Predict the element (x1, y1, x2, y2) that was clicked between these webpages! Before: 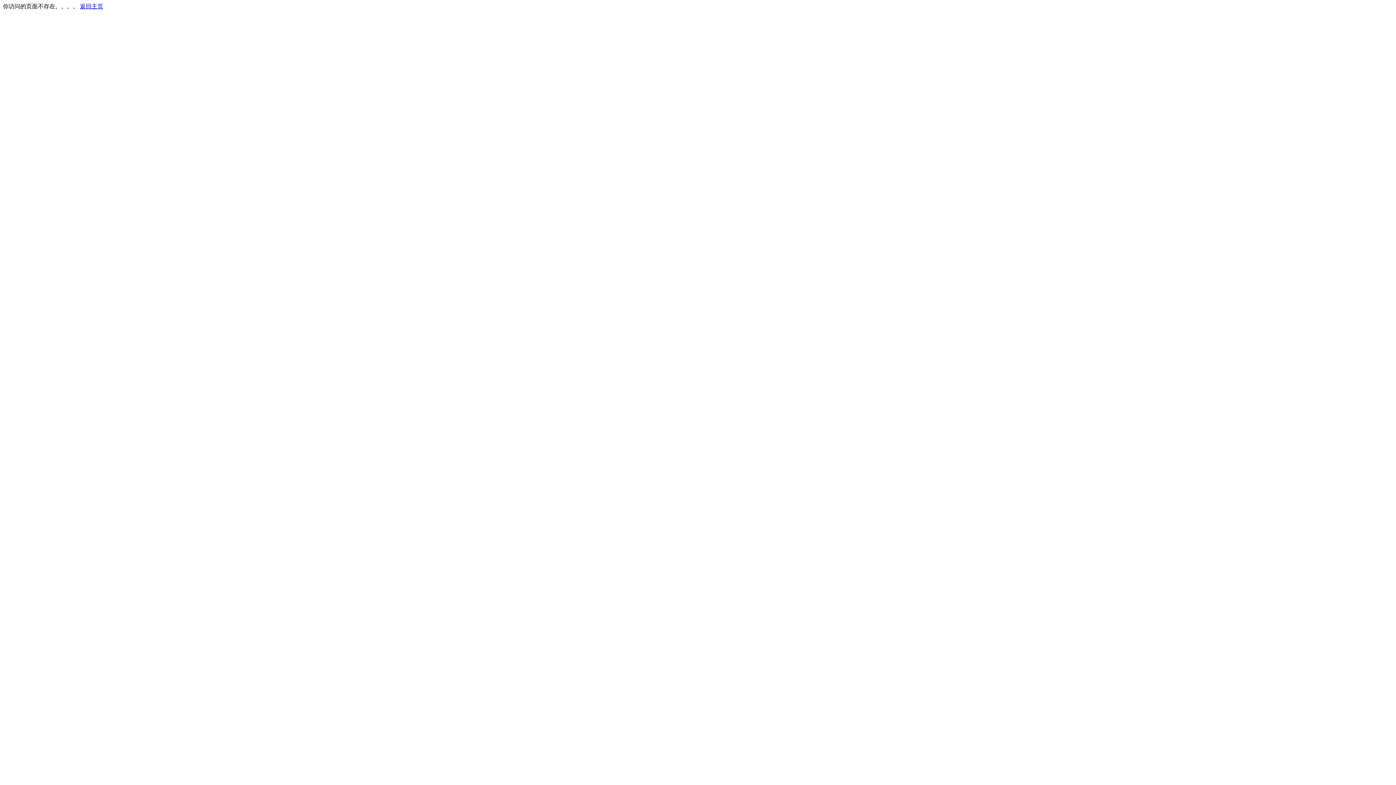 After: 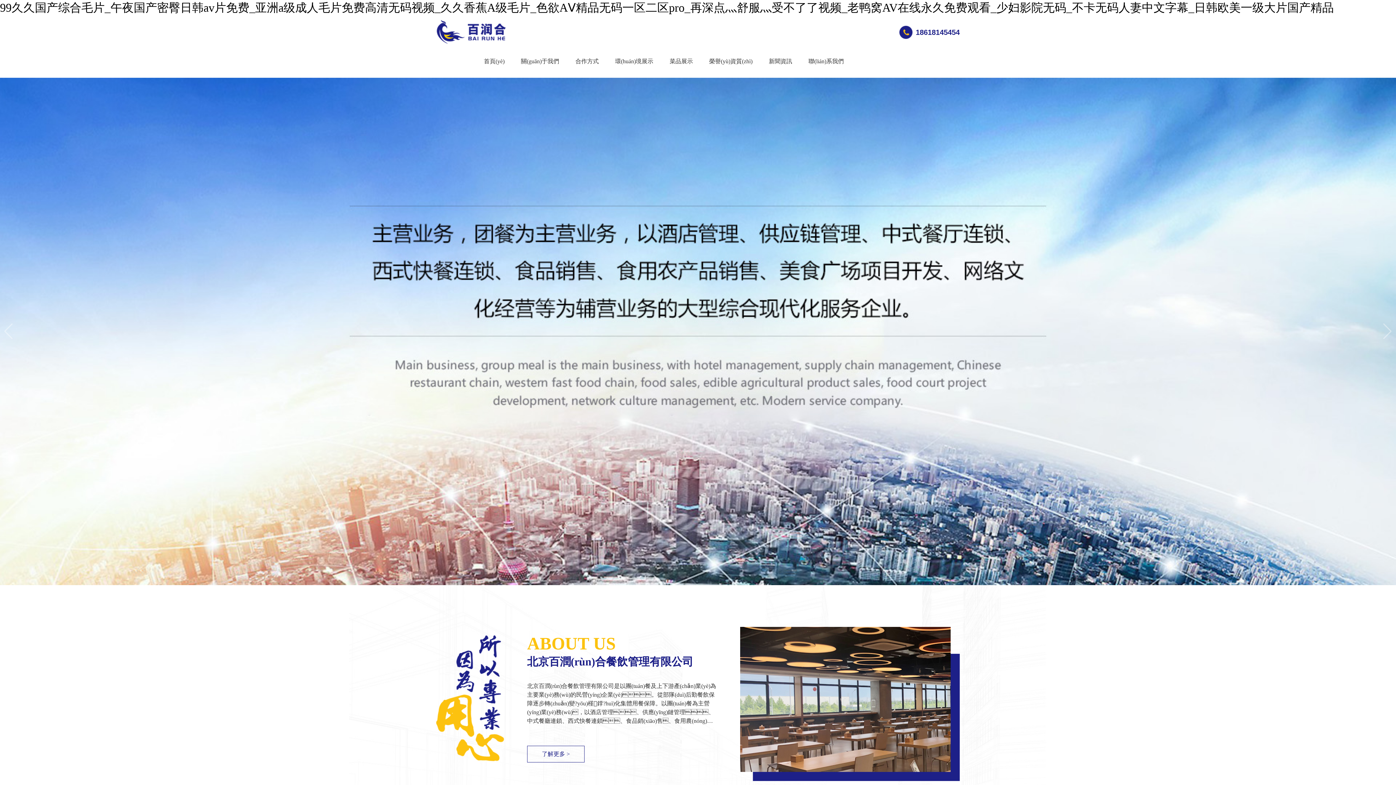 Action: label: 返回主页 bbox: (80, 3, 103, 9)